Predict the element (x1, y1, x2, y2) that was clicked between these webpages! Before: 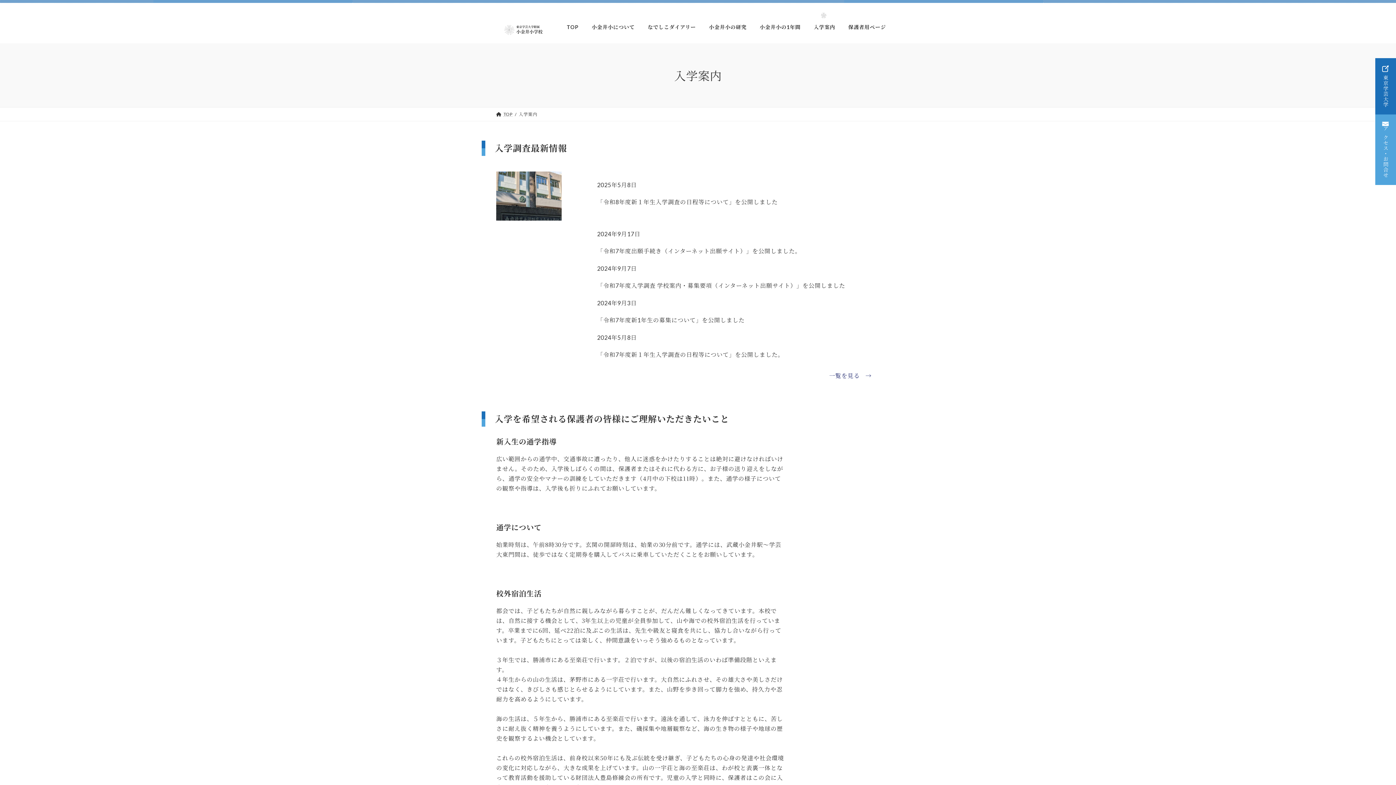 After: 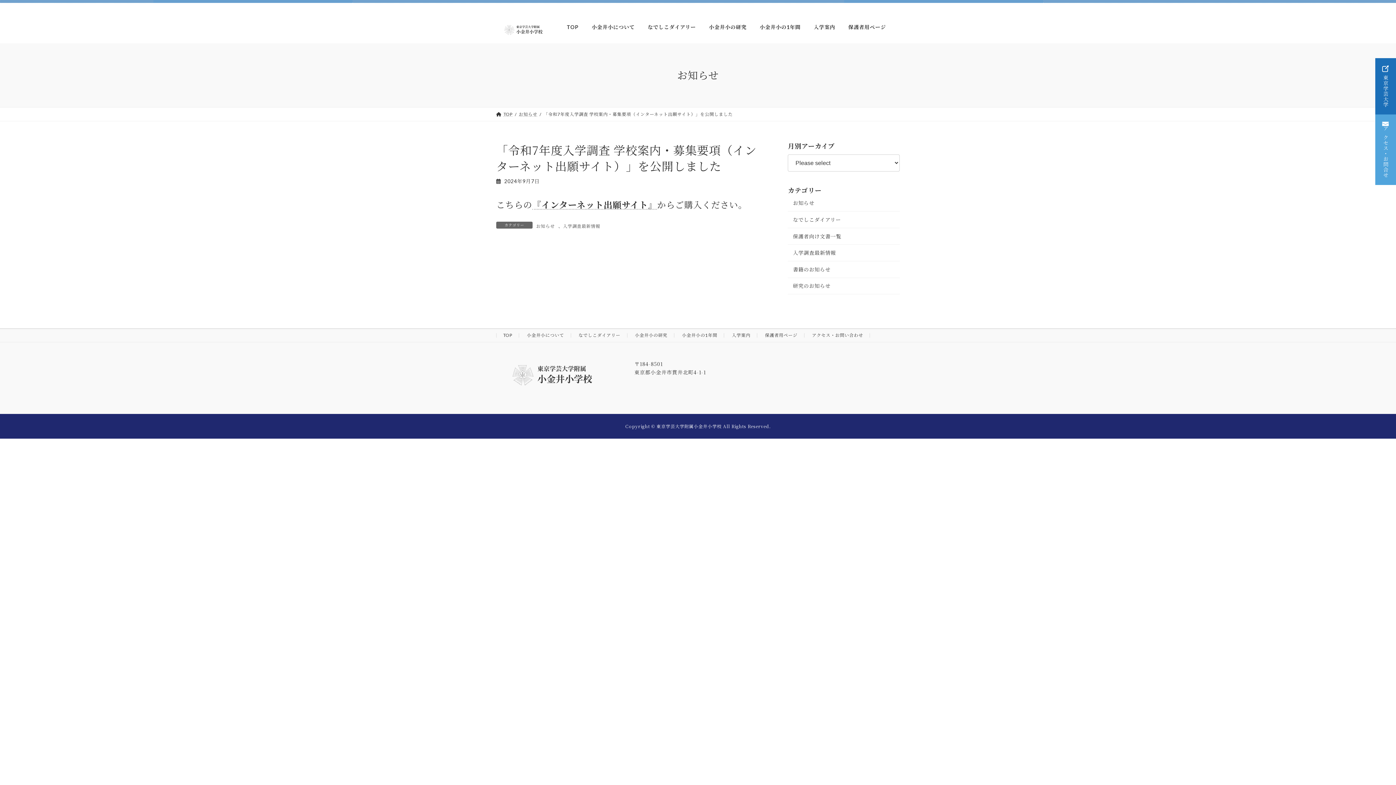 Action: label: 「令和7年度入学調査 学校案内・募集要項（インターネット出願サイト）」を公開しました bbox: (597, 282, 845, 289)